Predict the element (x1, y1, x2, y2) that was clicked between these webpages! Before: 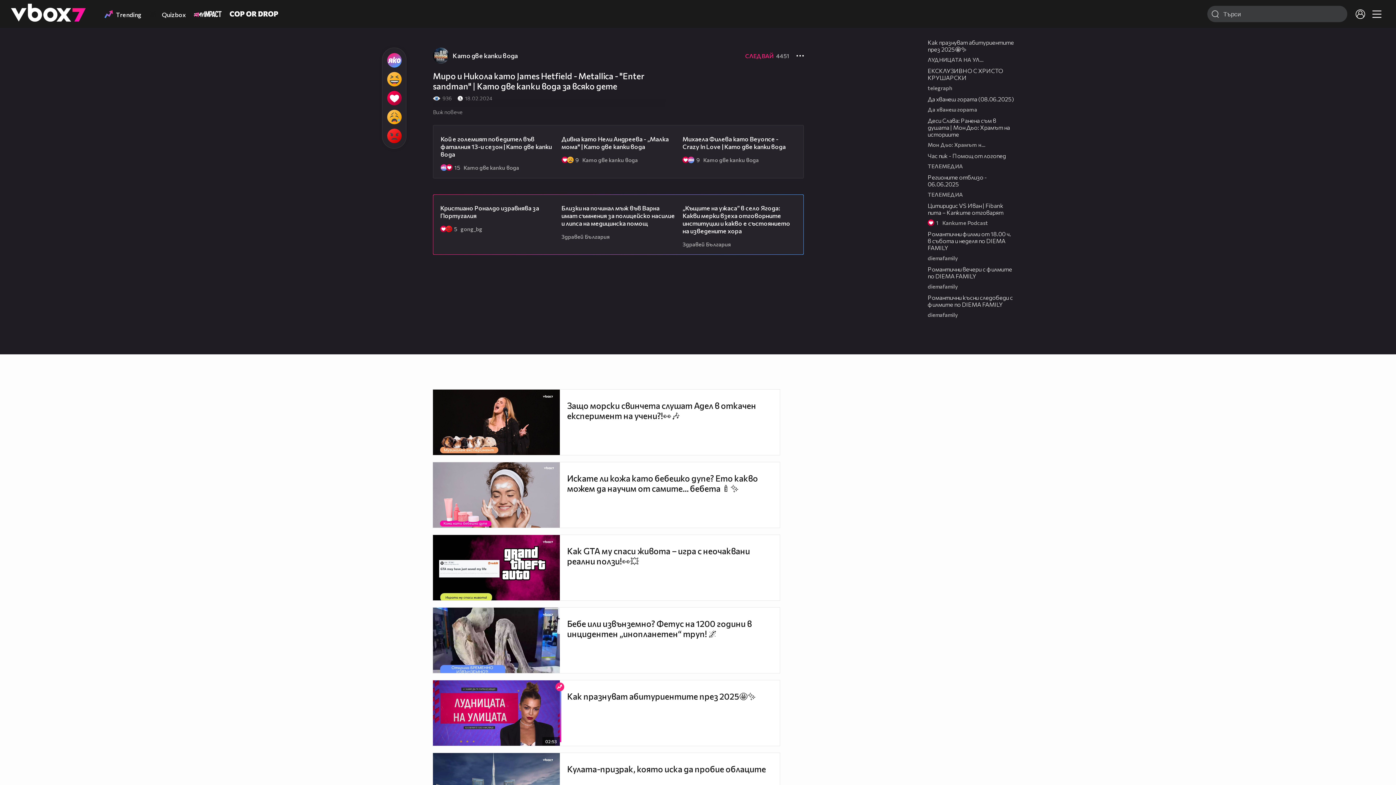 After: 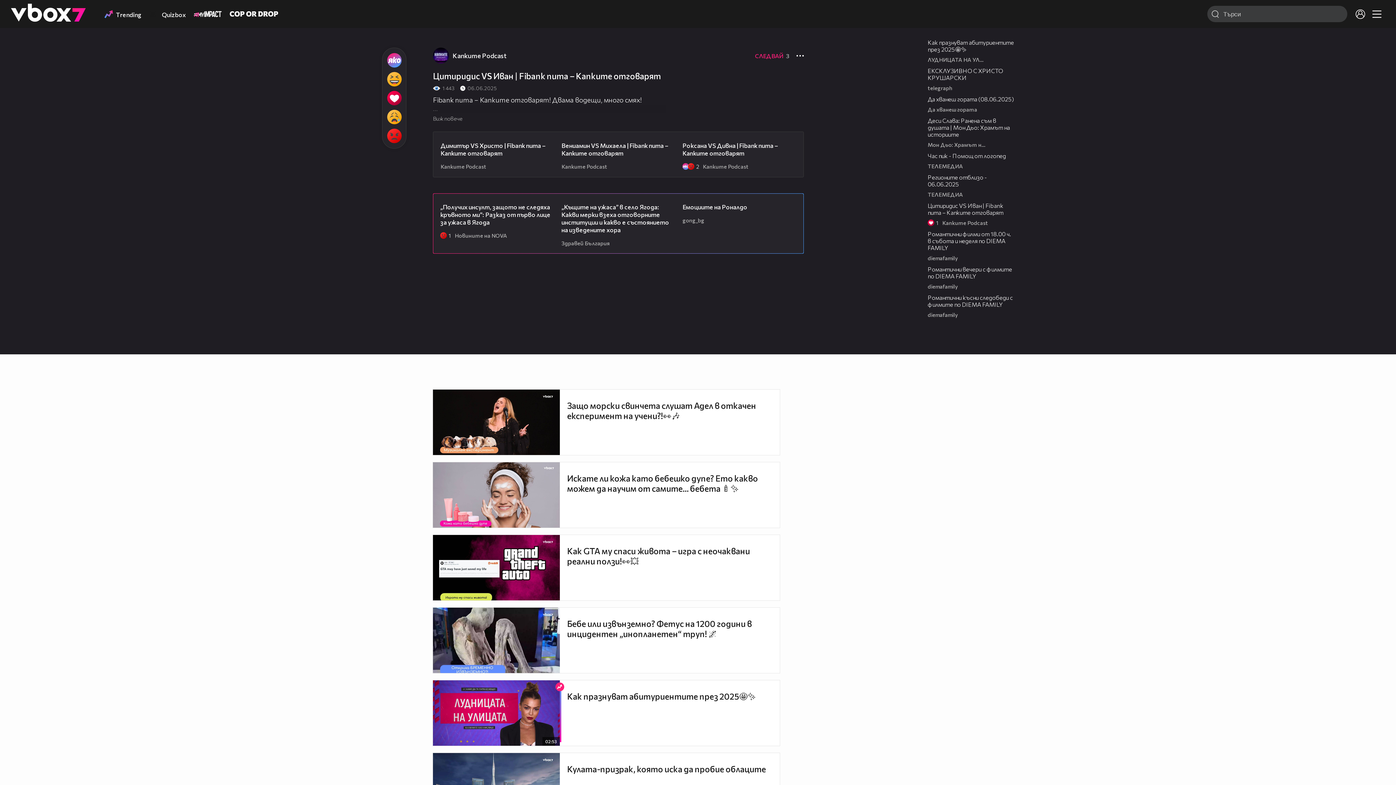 Action: bbox: (928, 202, 1003, 216) label: Цитиридис VS Иван | Fibank пита – Капките отговарят